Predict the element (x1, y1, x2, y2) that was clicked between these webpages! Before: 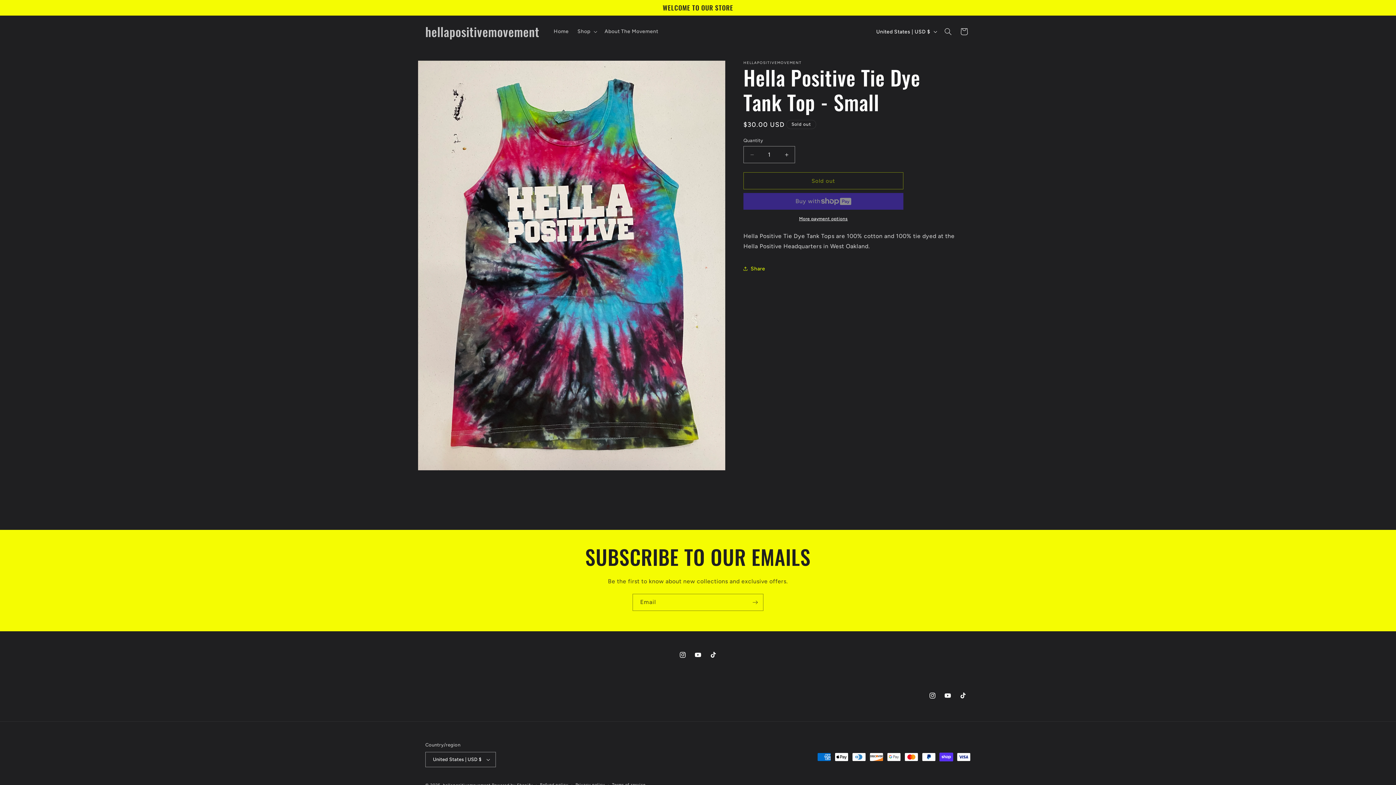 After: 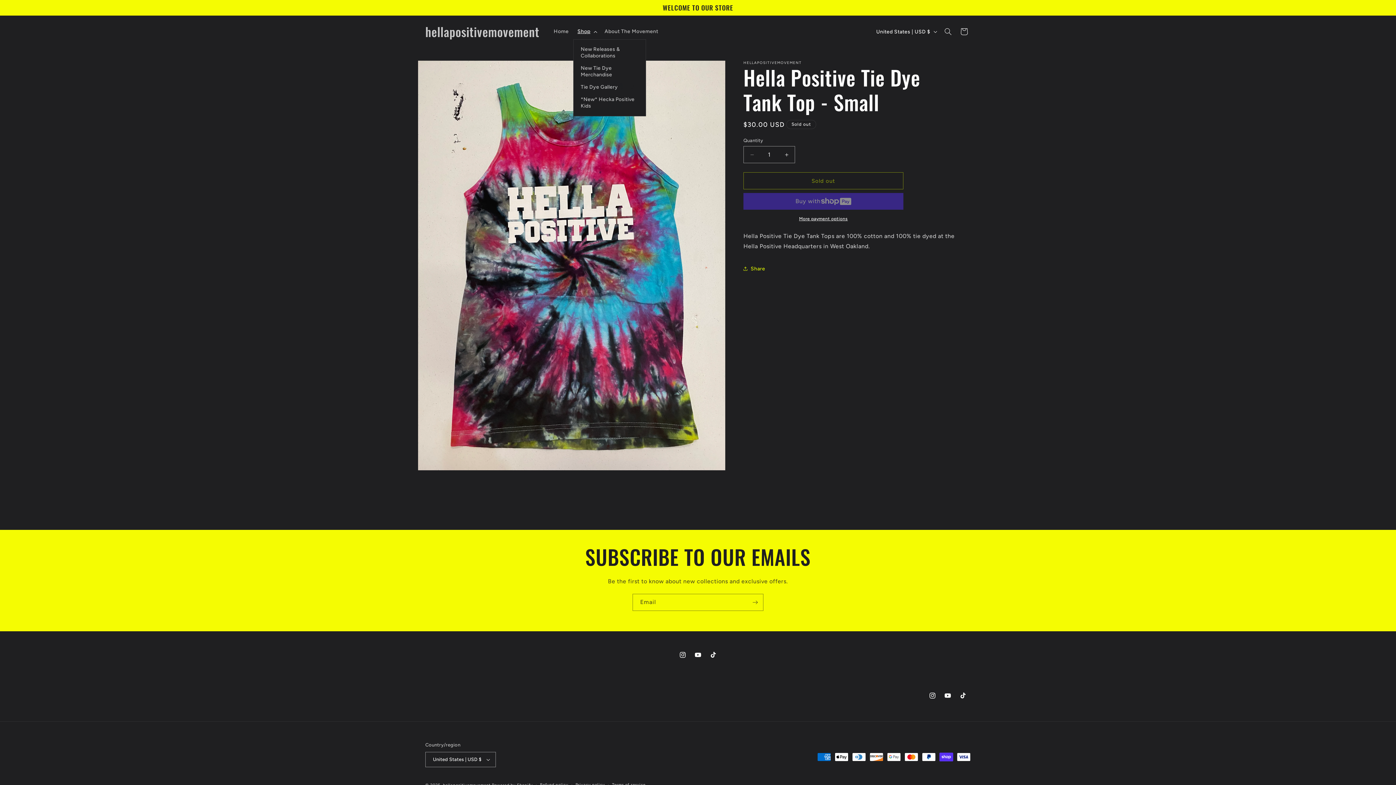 Action: label: Shop bbox: (573, 24, 600, 39)